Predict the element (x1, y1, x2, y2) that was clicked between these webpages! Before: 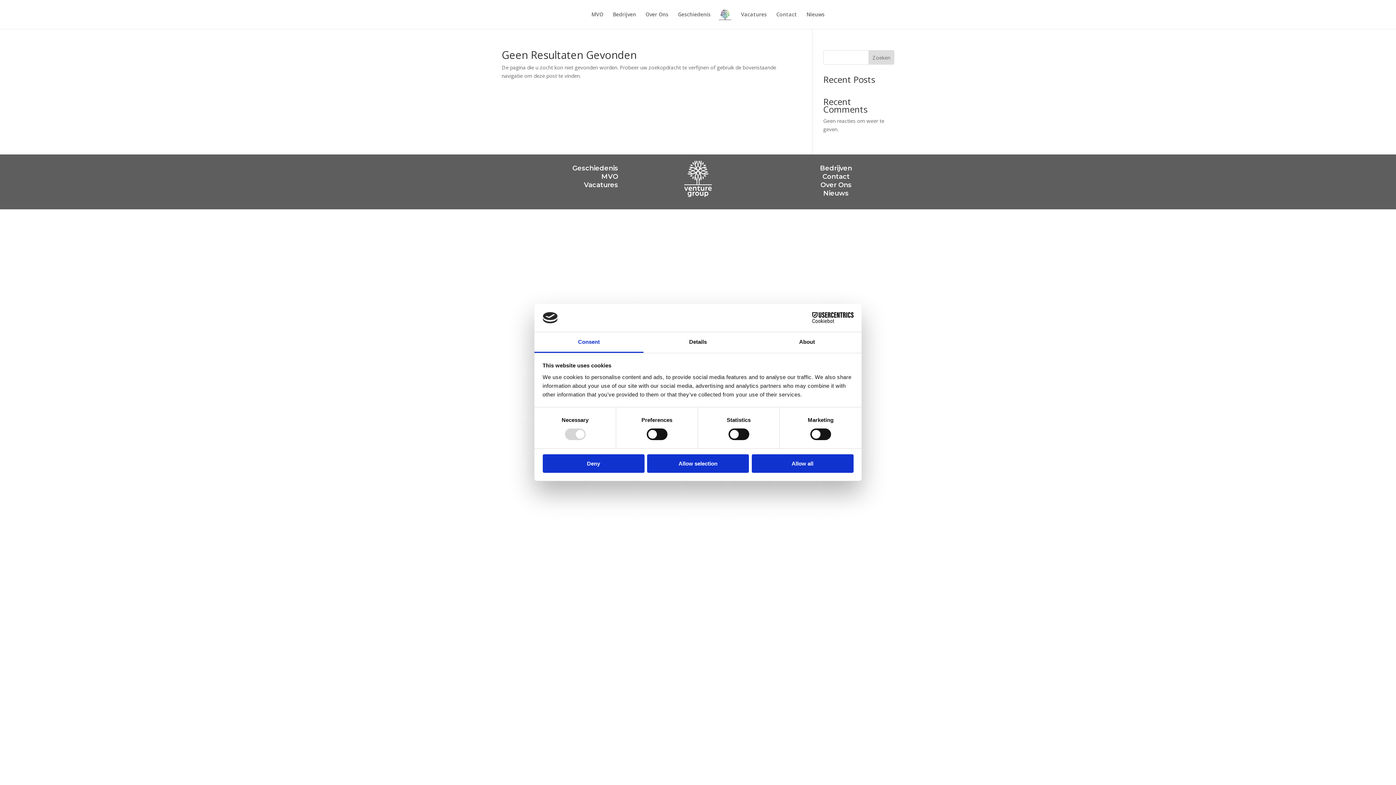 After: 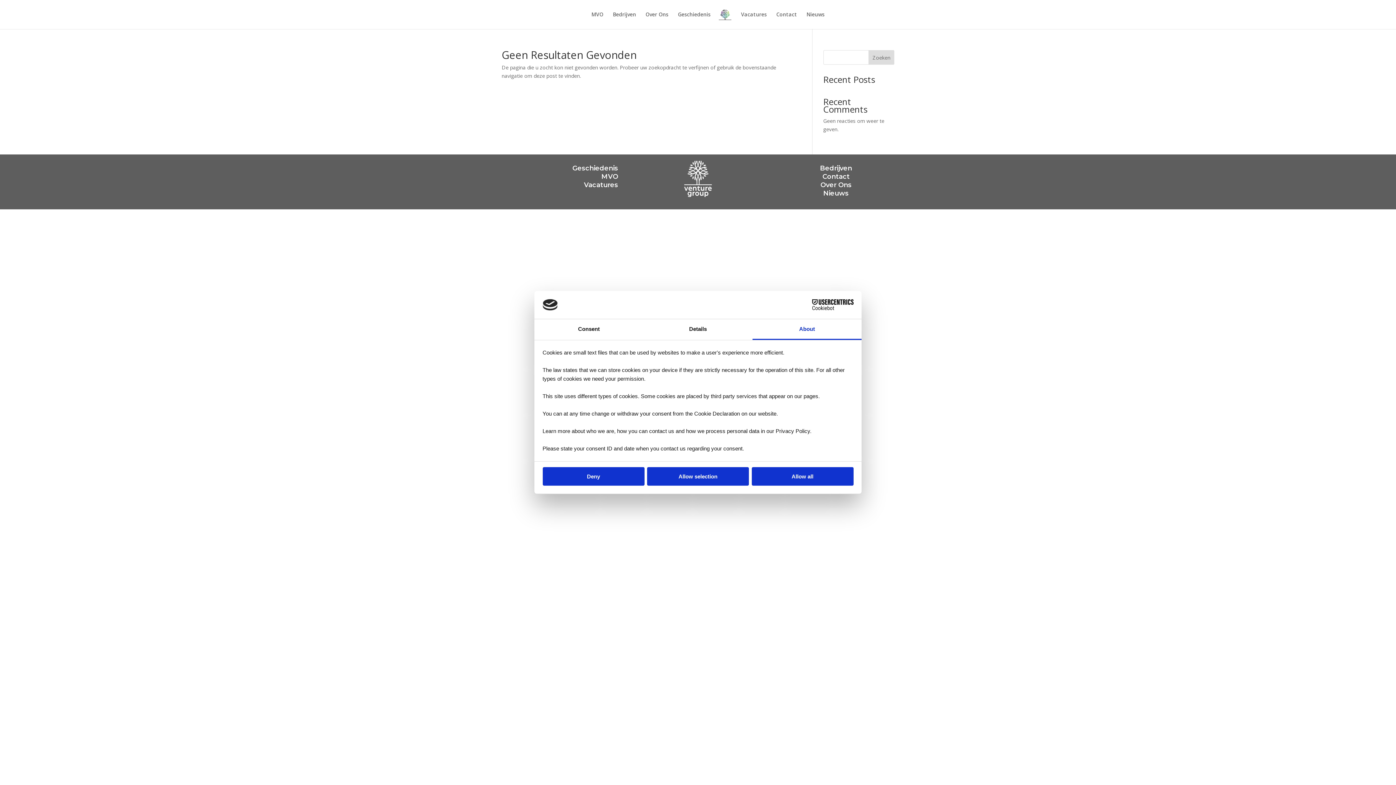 Action: label: About bbox: (752, 332, 861, 353)